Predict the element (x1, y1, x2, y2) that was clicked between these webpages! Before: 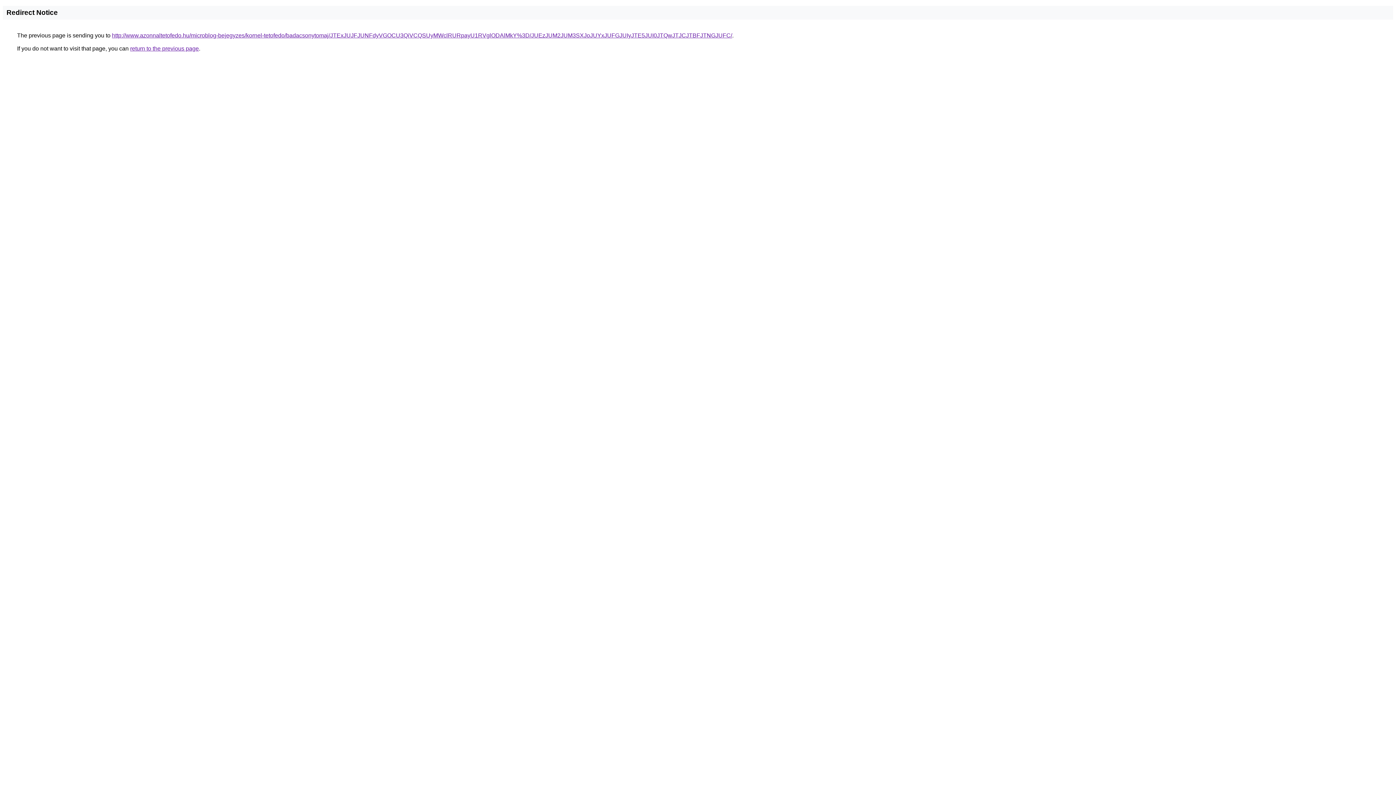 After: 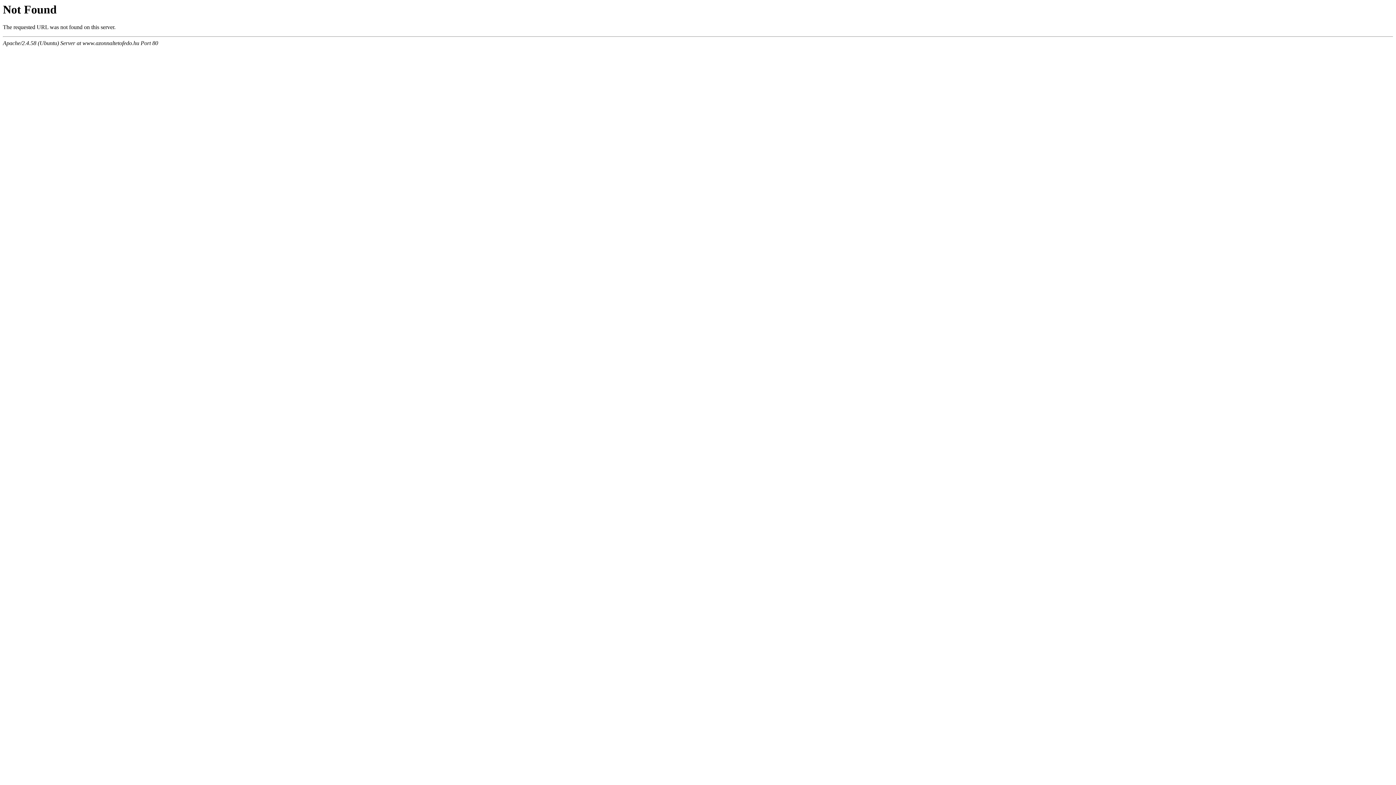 Action: bbox: (112, 32, 732, 38) label: http://www.azonnaltetofedo.hu/microblog-bejegyzes/kornel-tetofedo/badacsonytomaj/JTExJUJFJUNFdyVGOCU3QiVCQSUyMWclRURpayU1RVglODAlMkY%3D/JUEzJUM2JUM3SXJoJUYxJUFGJUIyJTE5JUI0JTQwJTJCJTBFJTNGJUFC/